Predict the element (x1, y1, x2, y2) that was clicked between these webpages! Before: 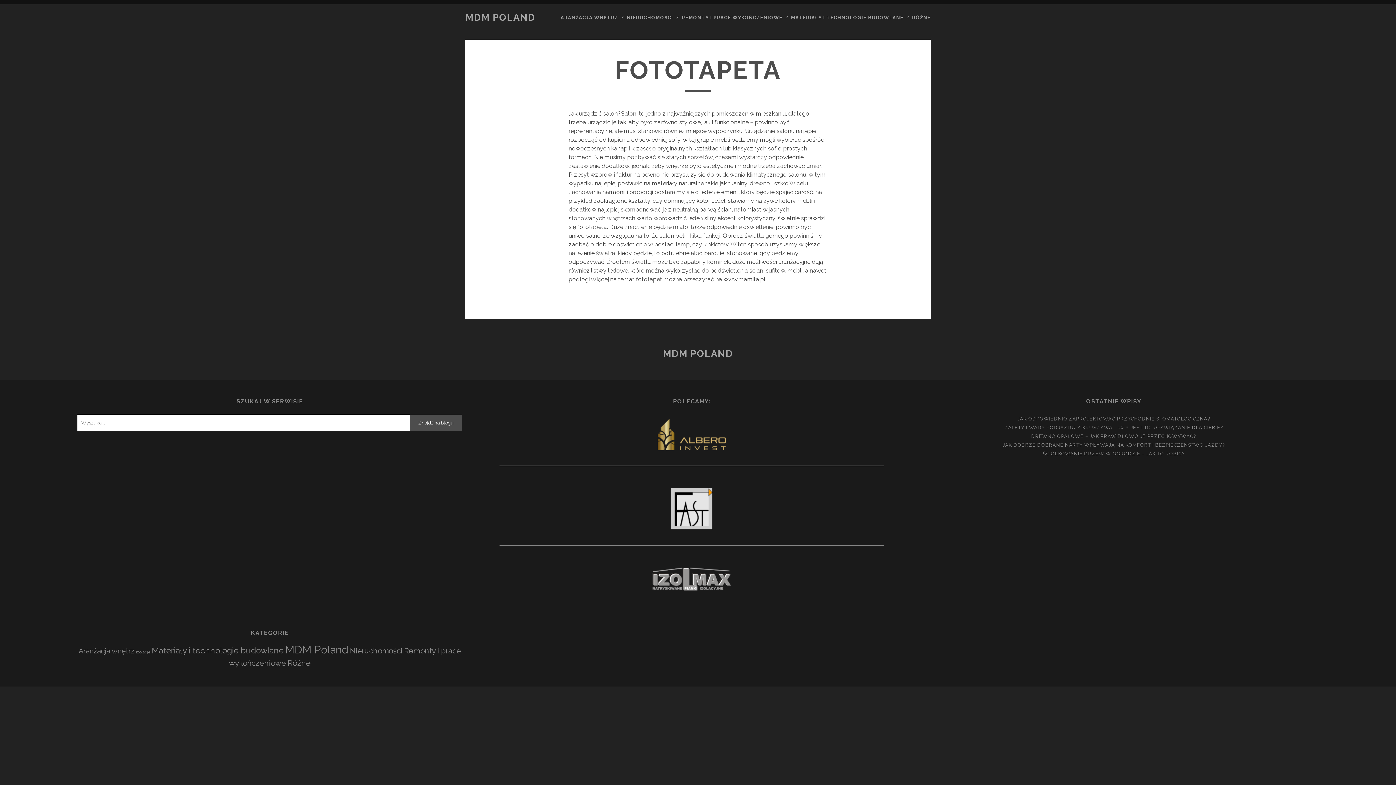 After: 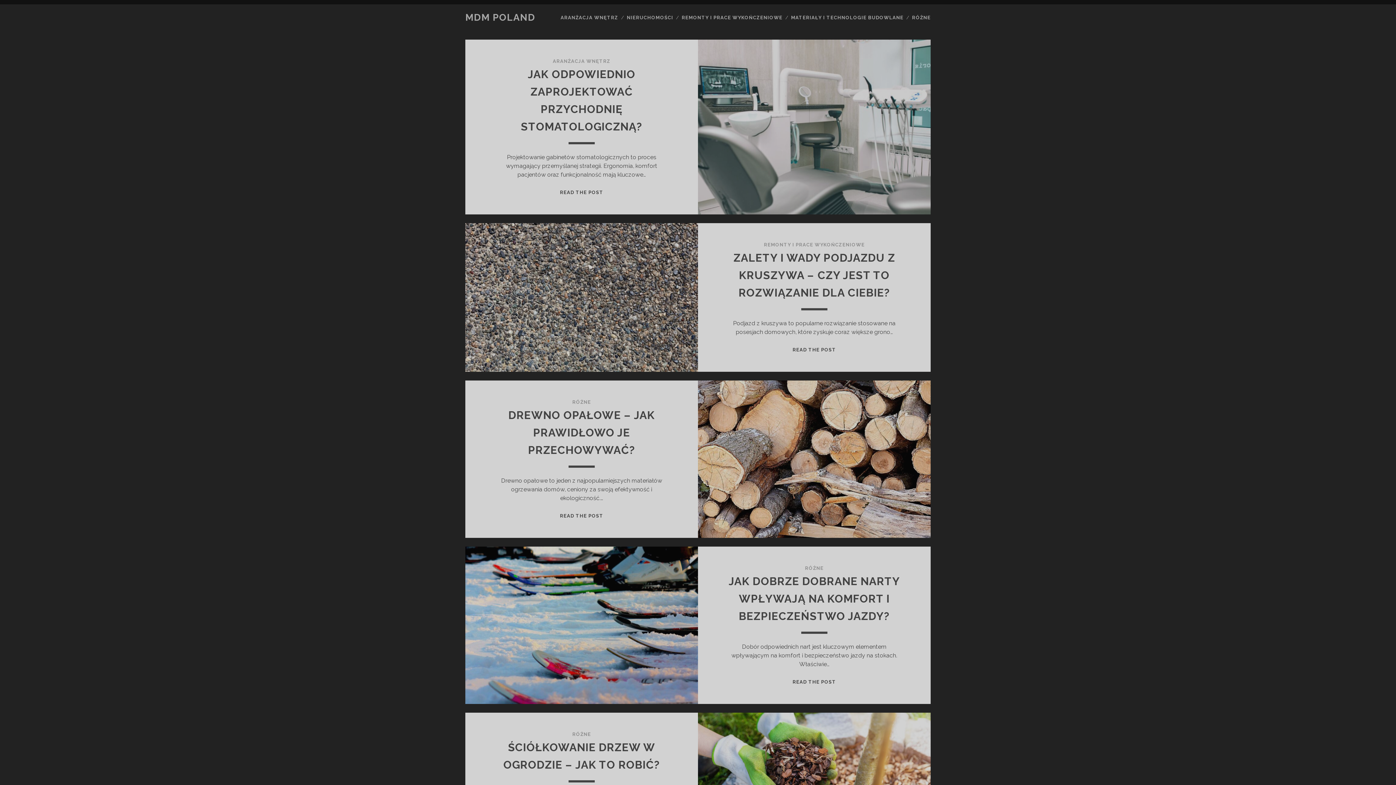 Action: bbox: (663, 348, 733, 359) label: MDM POLAND